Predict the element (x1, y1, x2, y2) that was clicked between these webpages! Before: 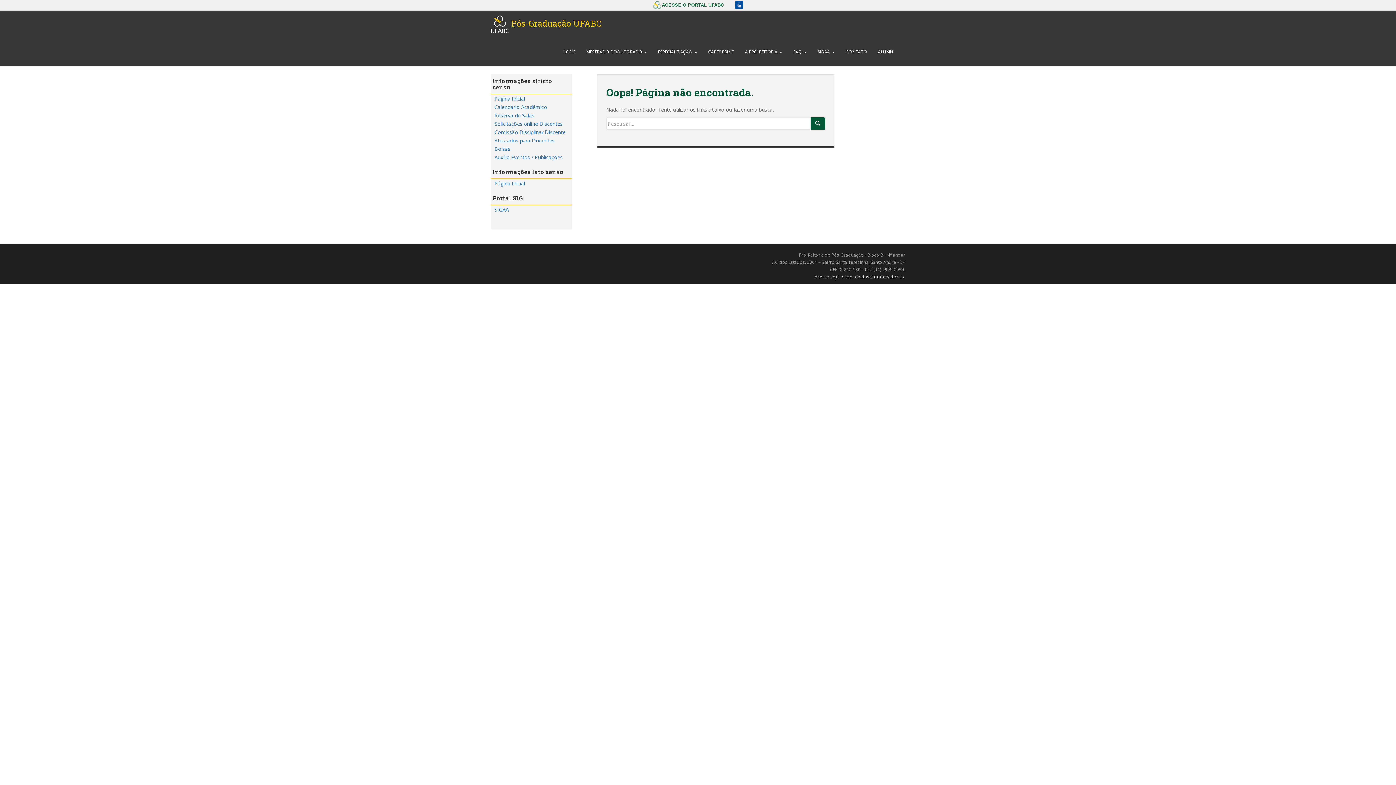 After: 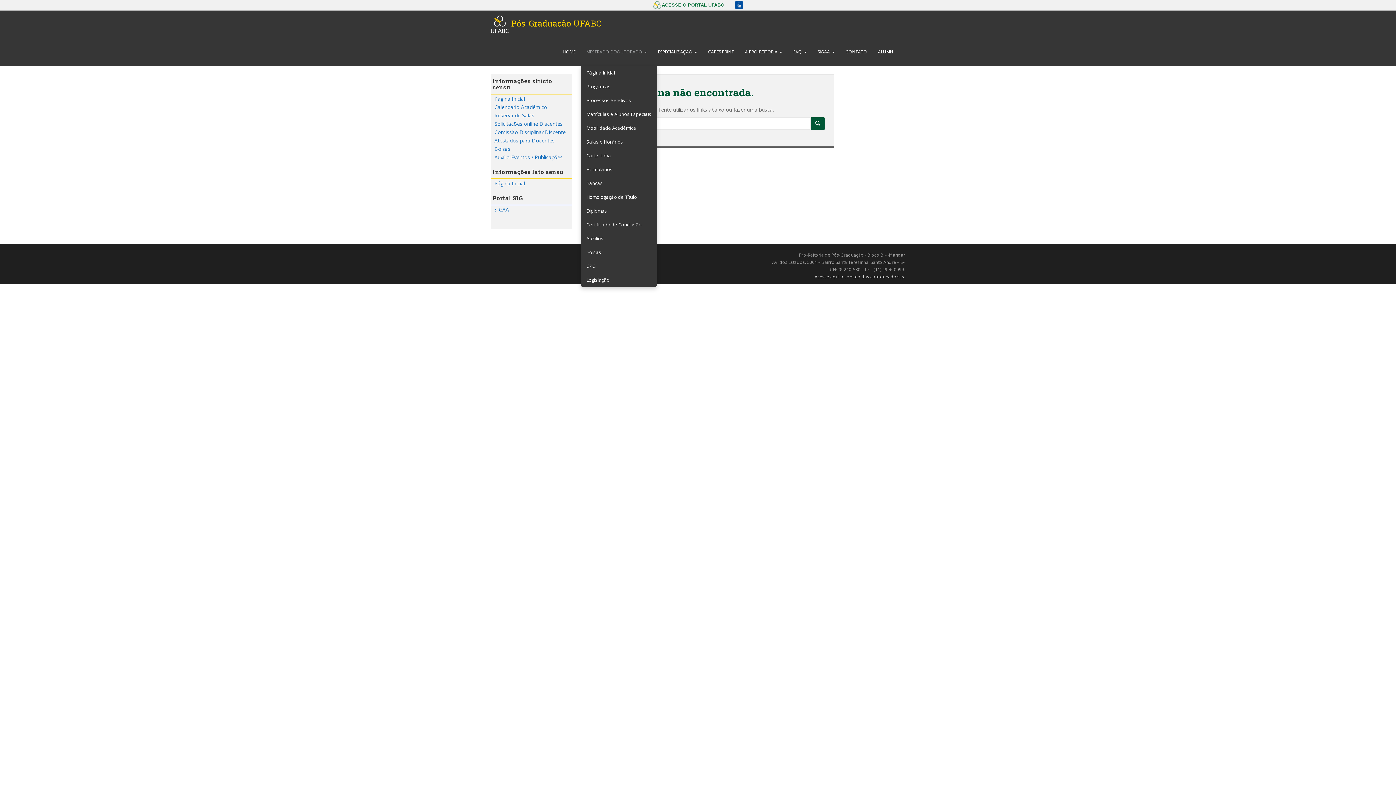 Action: label: MESTRADO E DOUTORADO  bbox: (581, 38, 652, 65)